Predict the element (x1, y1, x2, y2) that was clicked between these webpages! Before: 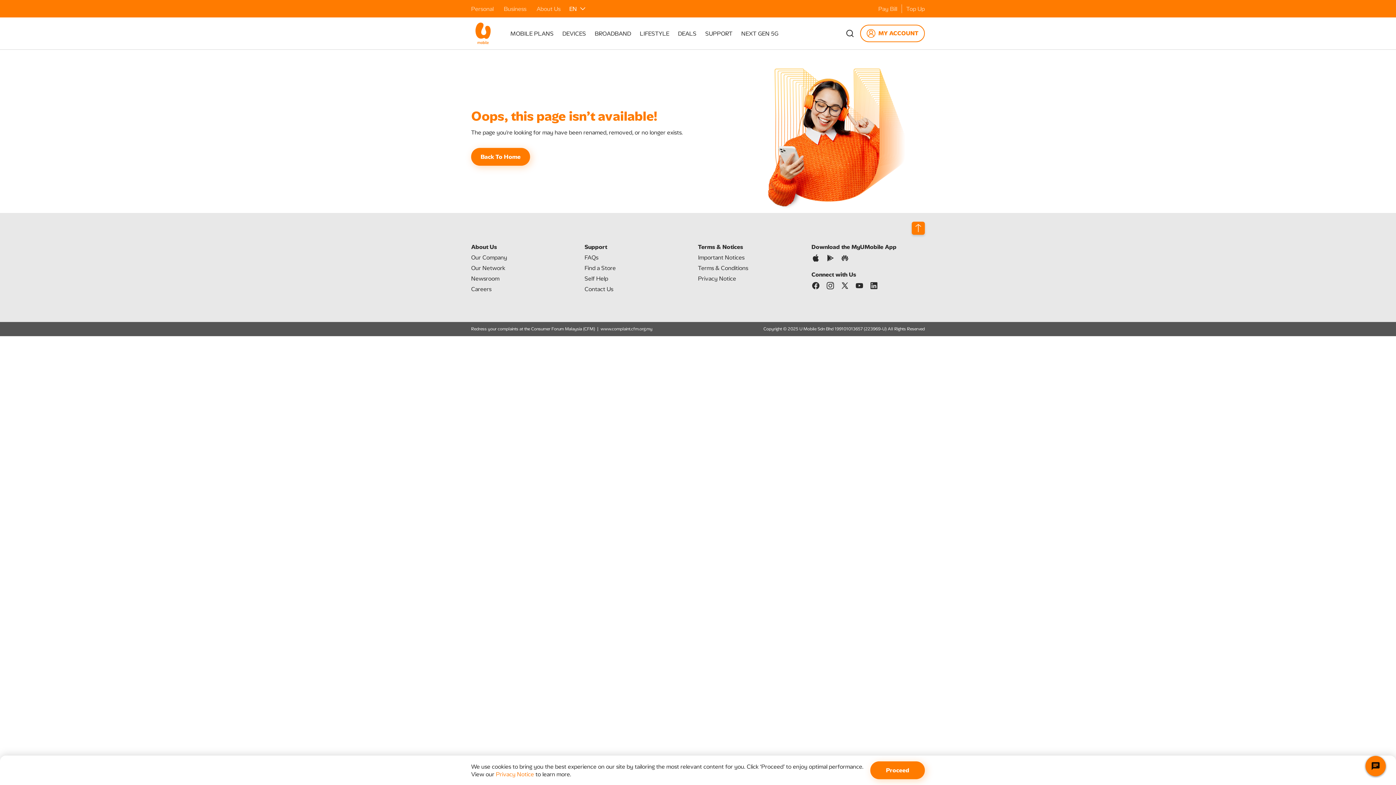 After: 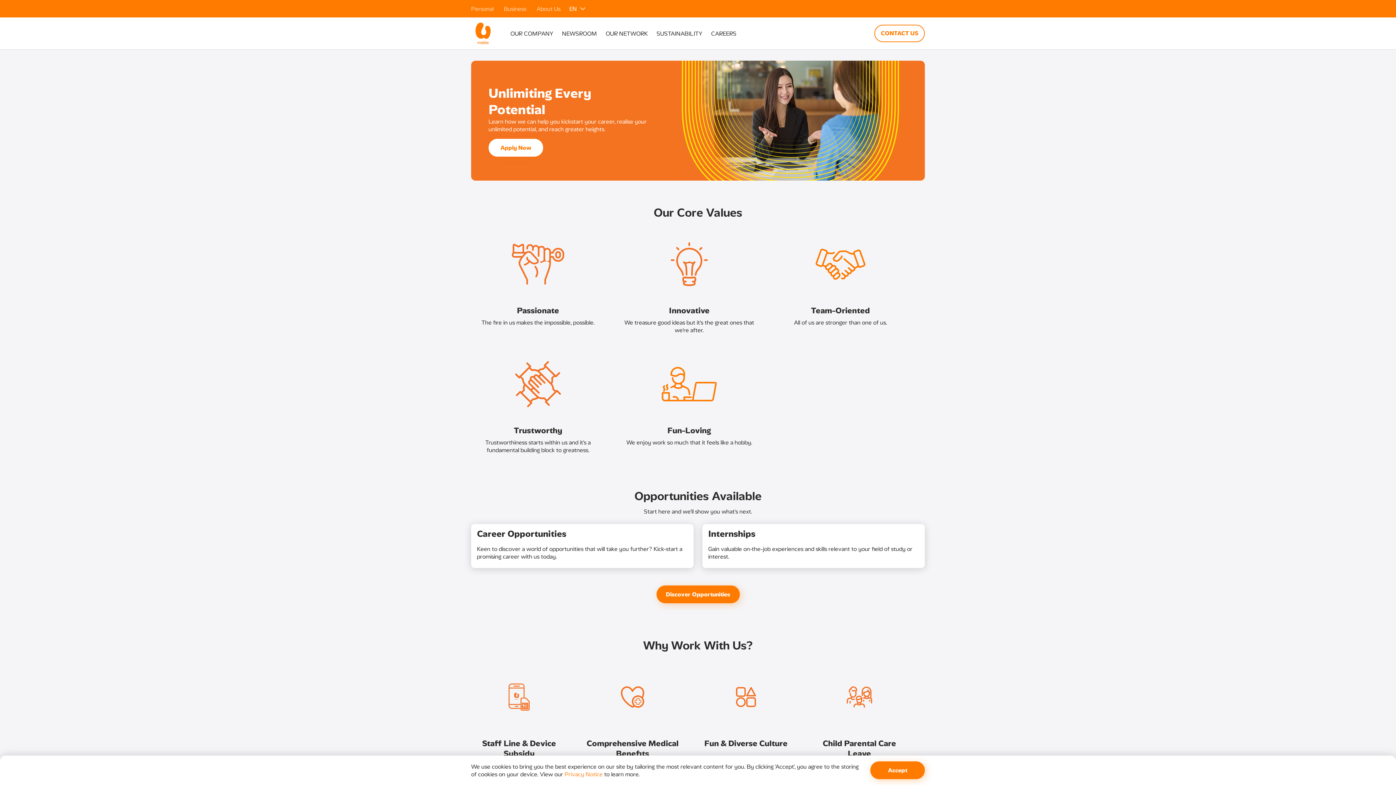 Action: label: Careers bbox: (471, 285, 491, 292)